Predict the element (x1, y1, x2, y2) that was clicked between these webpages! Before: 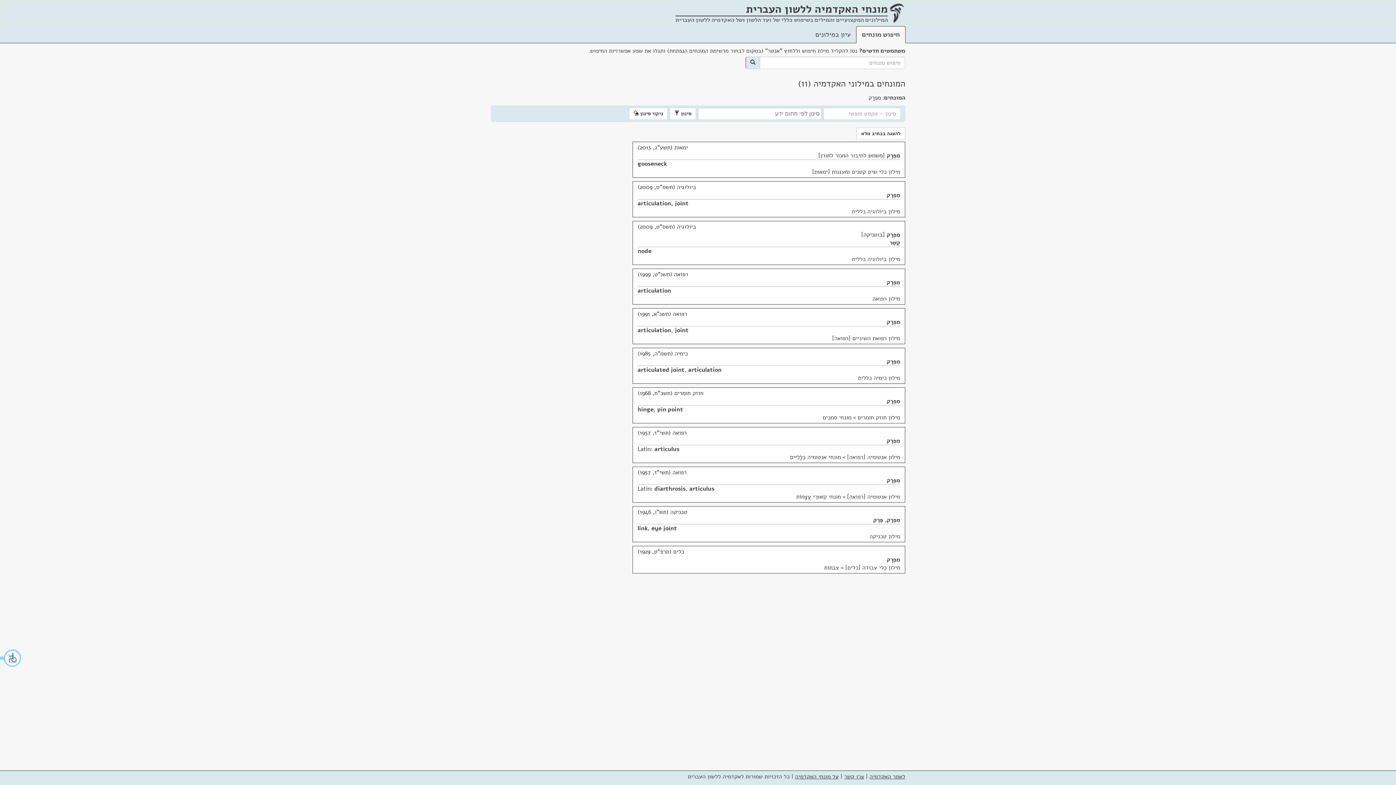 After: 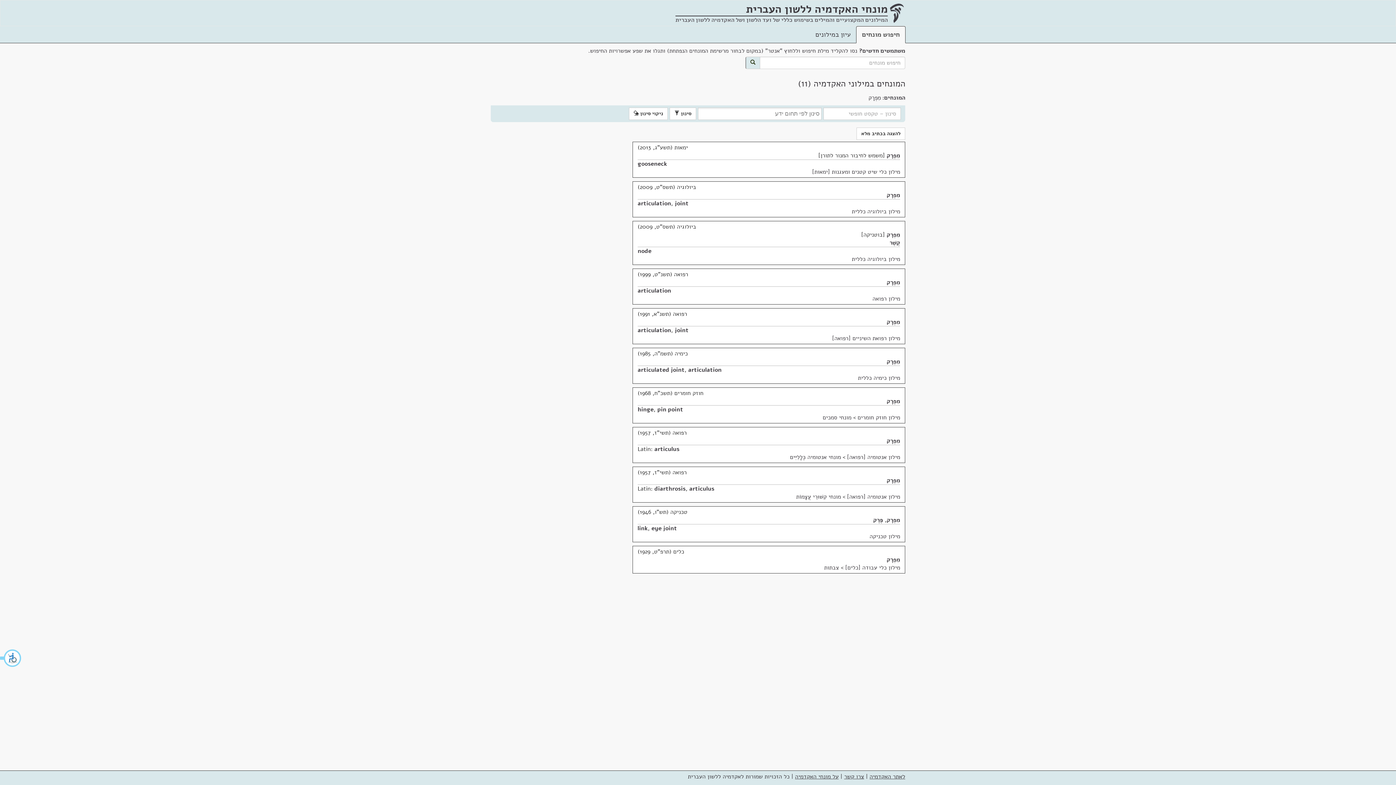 Action: label: סינון  bbox: (669, 107, 696, 120)